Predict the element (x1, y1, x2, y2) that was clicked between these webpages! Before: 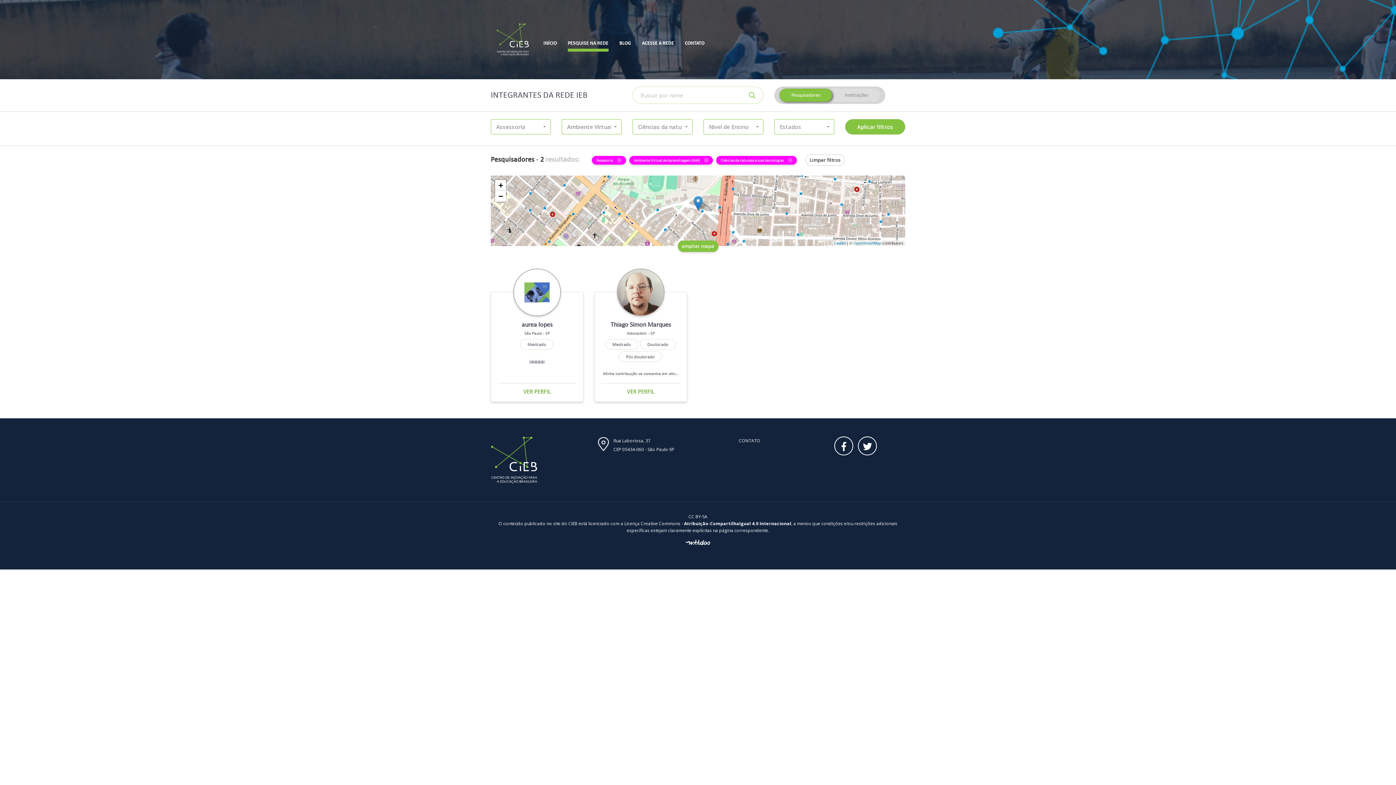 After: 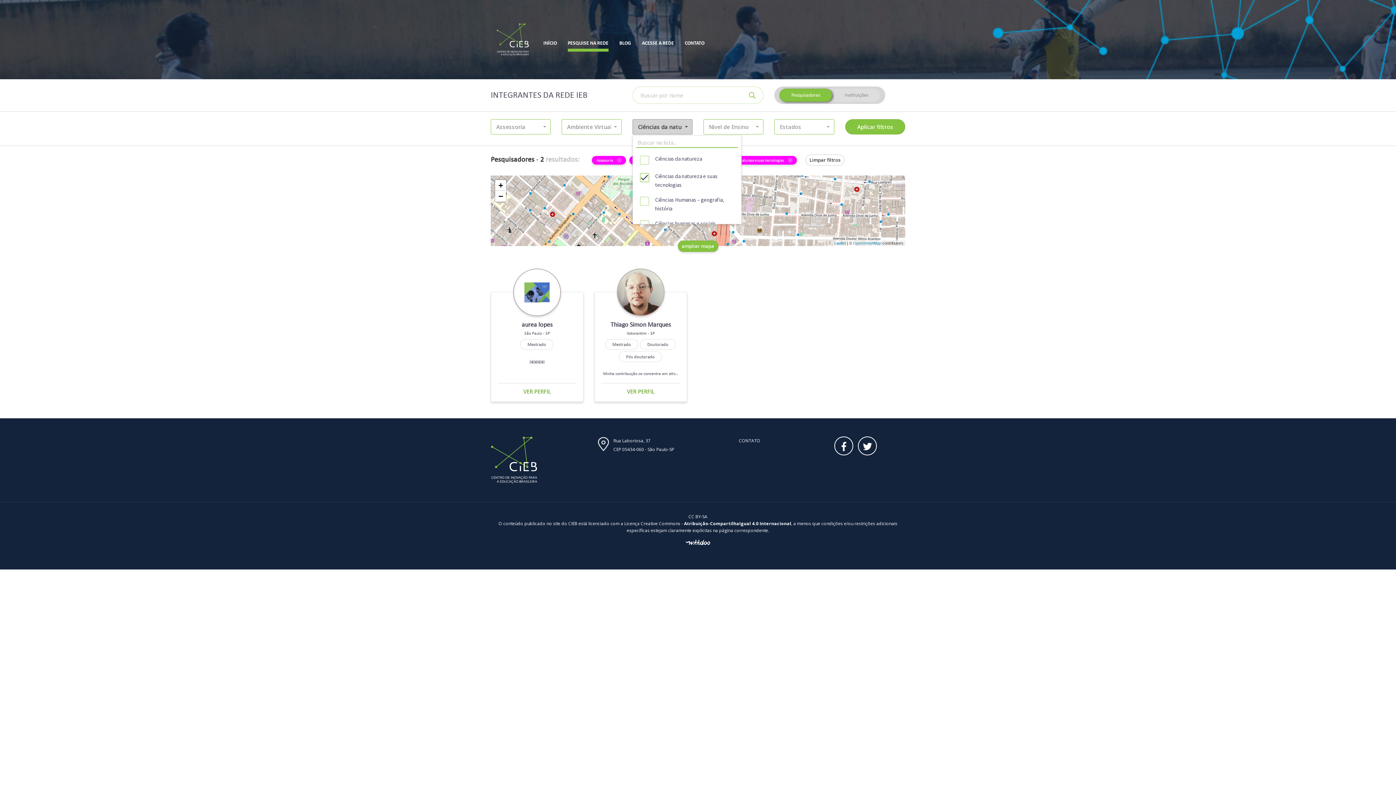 Action: label: Ciências da natureza e suas tecnologias bbox: (632, 119, 692, 134)